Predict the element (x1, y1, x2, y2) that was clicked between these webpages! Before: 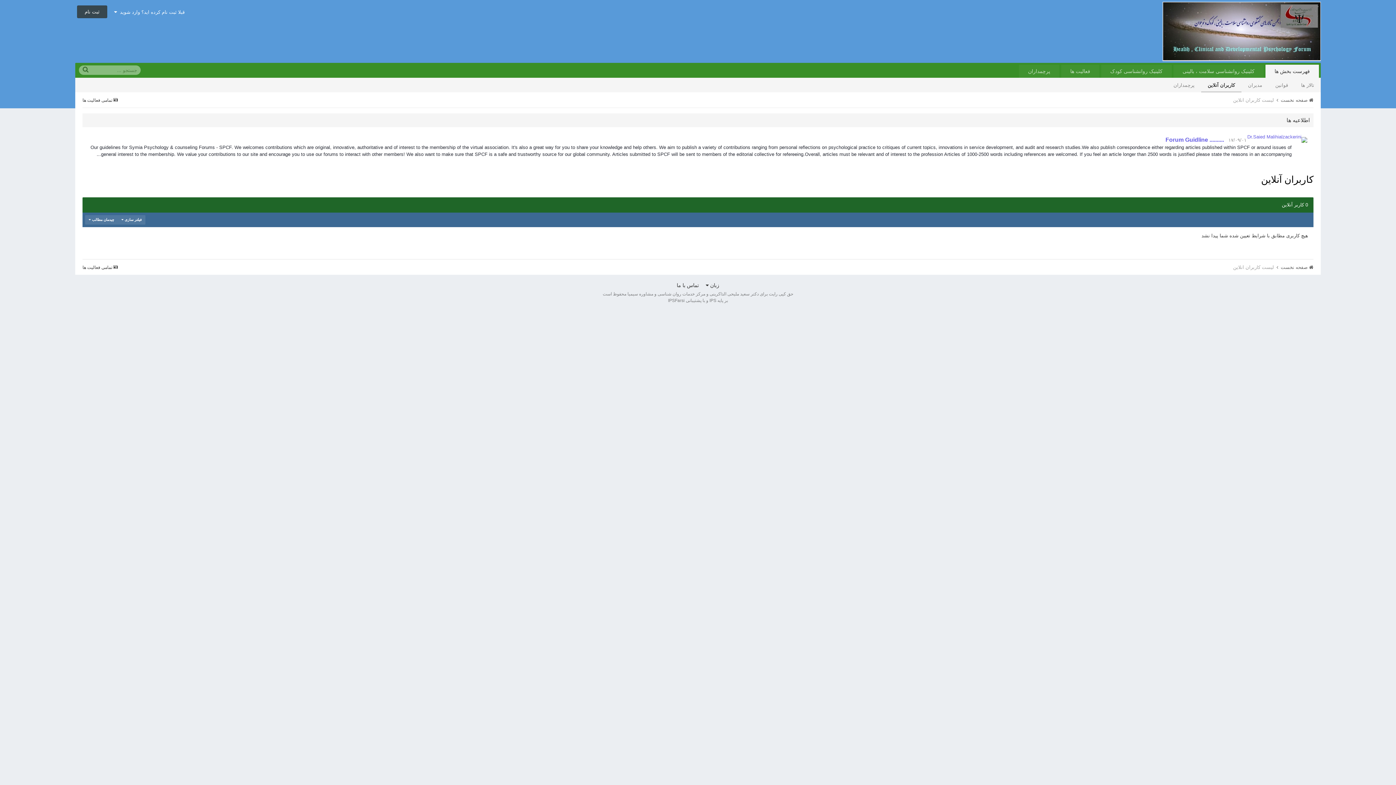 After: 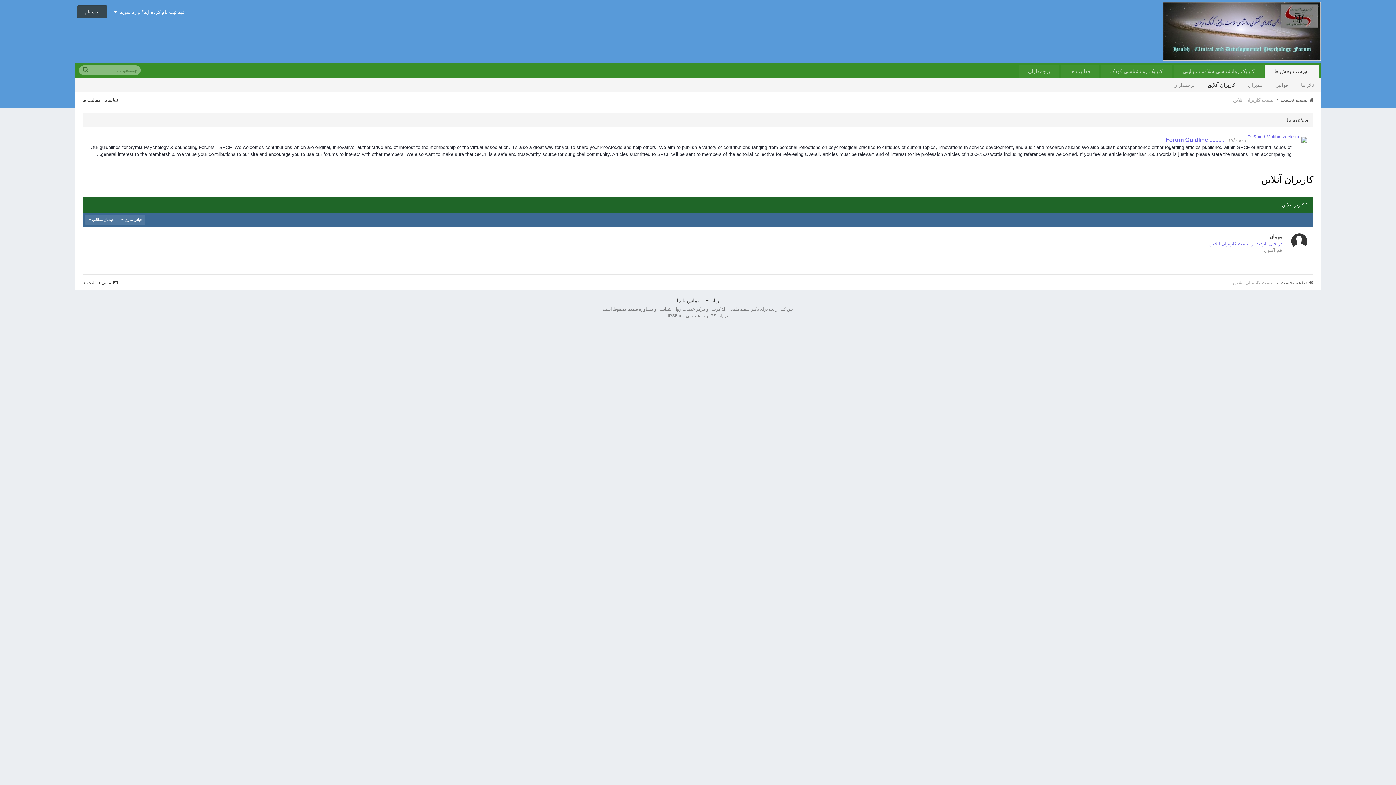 Action: label: کاربران آنلاین bbox: (1201, 77, 1241, 92)